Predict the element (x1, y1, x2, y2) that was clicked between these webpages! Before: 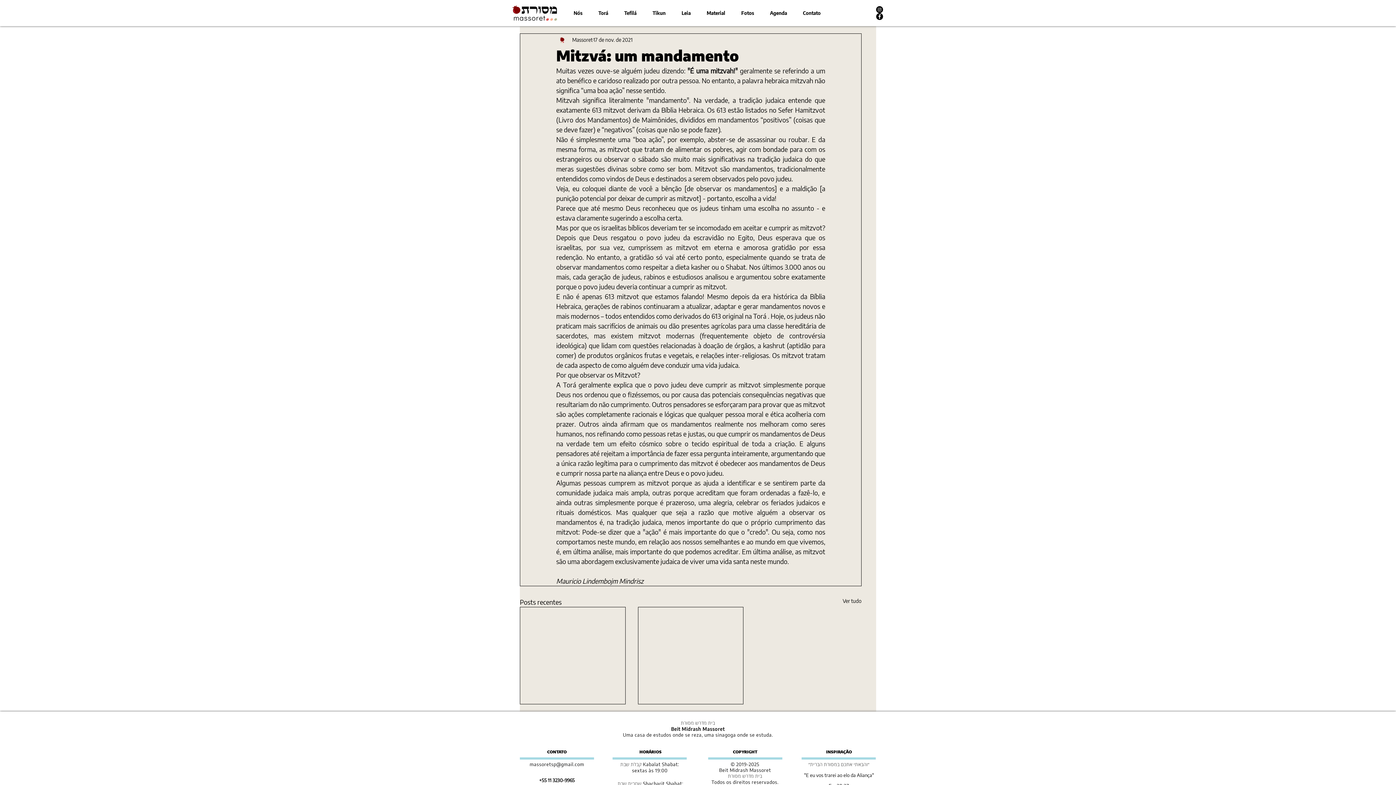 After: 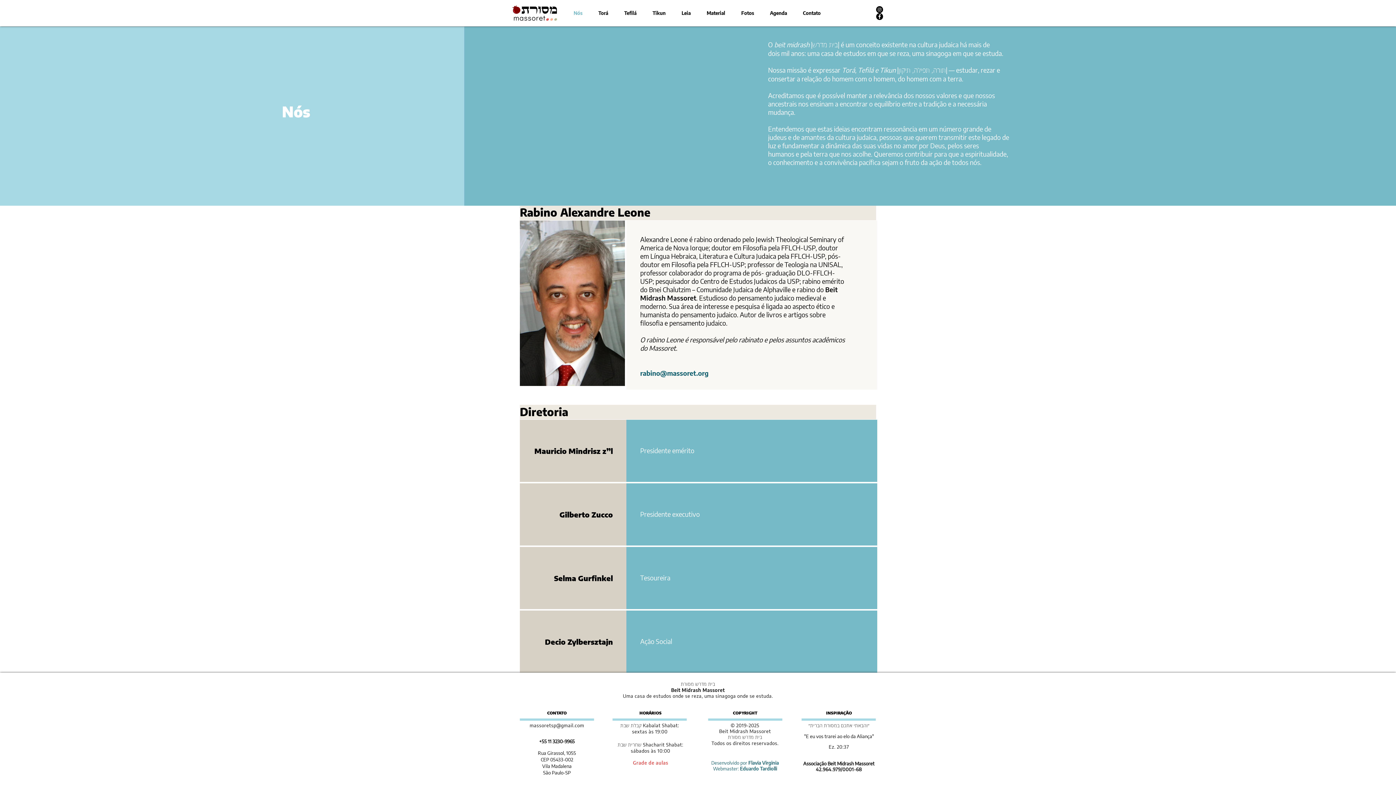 Action: label: Nós bbox: (565, 7, 590, 18)